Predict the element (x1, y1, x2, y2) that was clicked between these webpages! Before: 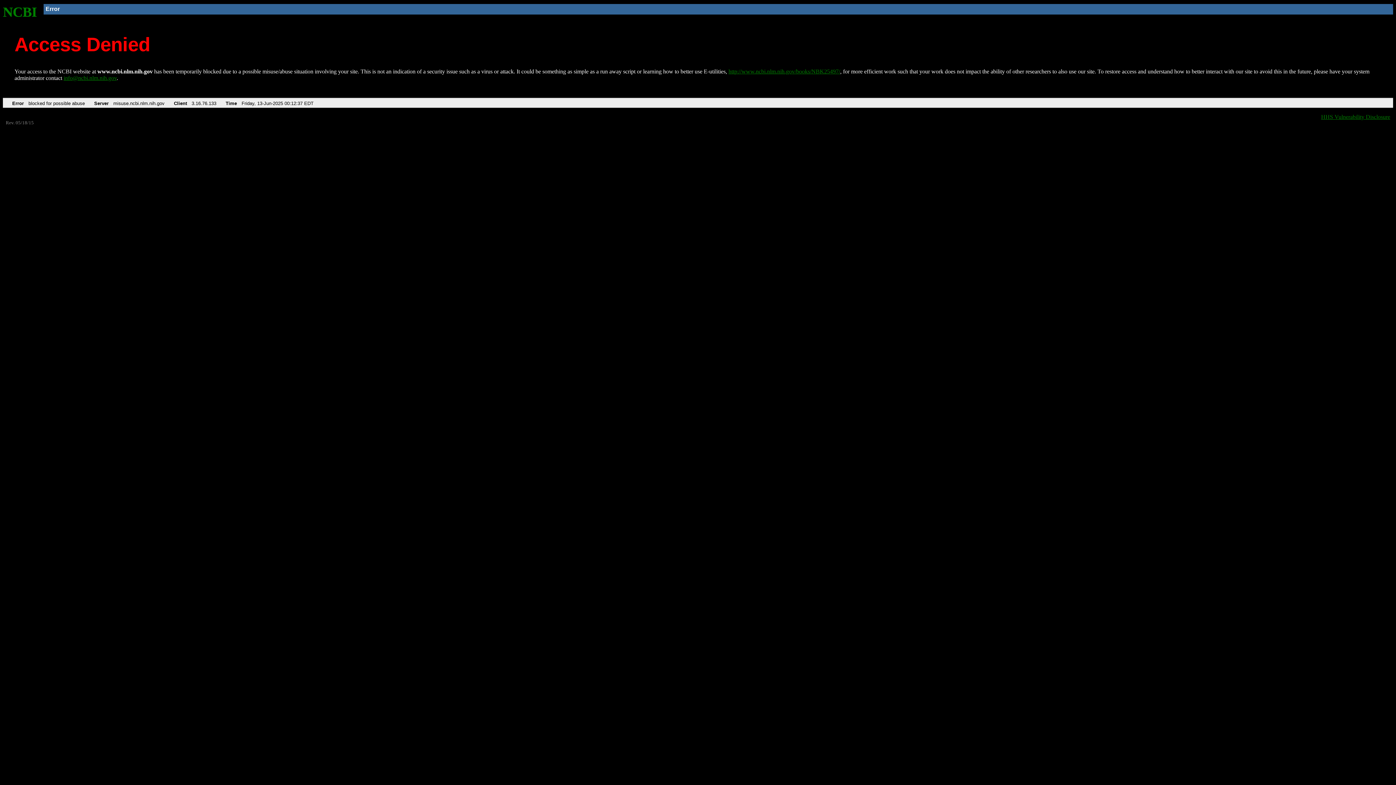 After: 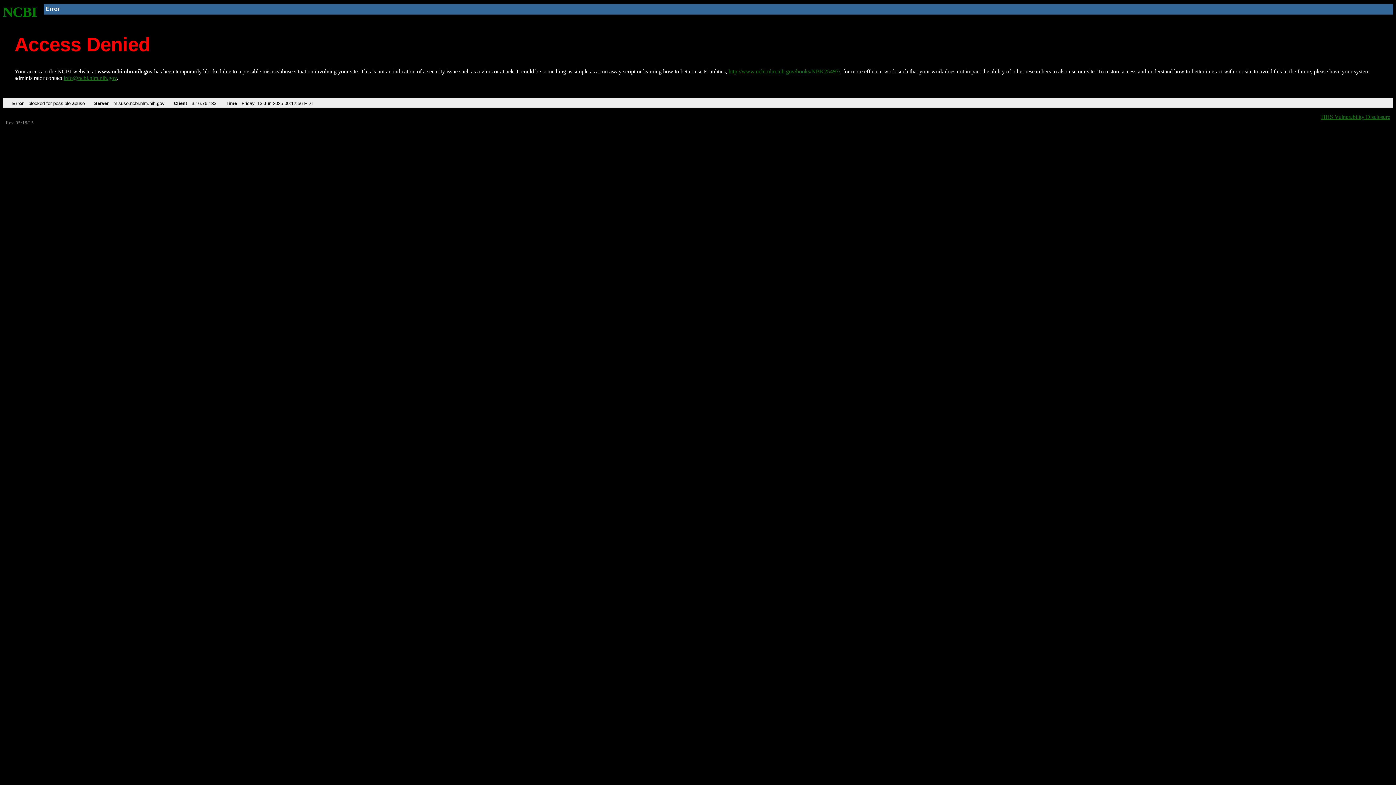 Action: bbox: (728, 68, 840, 74) label: http://www.ncbi.nlm.nih.gov/books/NBK25497/